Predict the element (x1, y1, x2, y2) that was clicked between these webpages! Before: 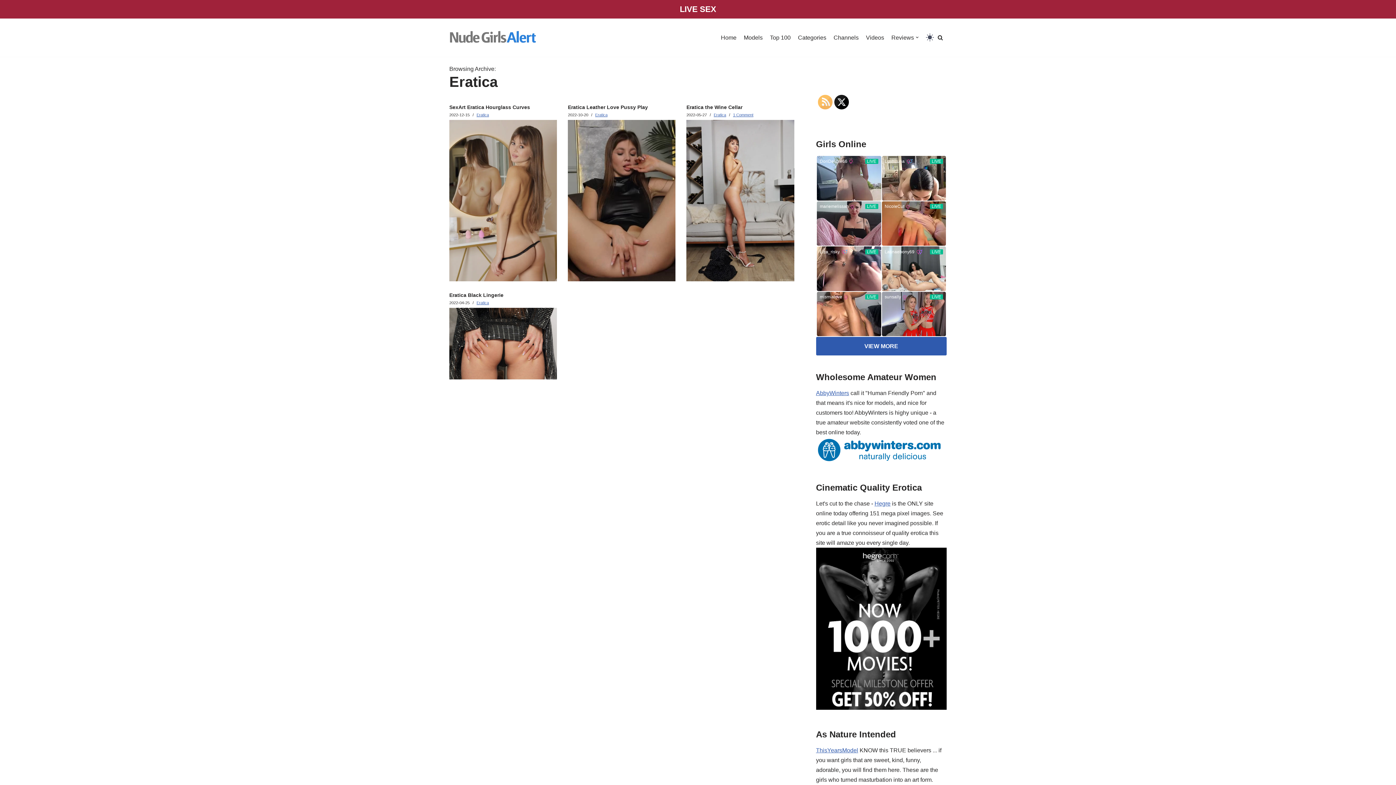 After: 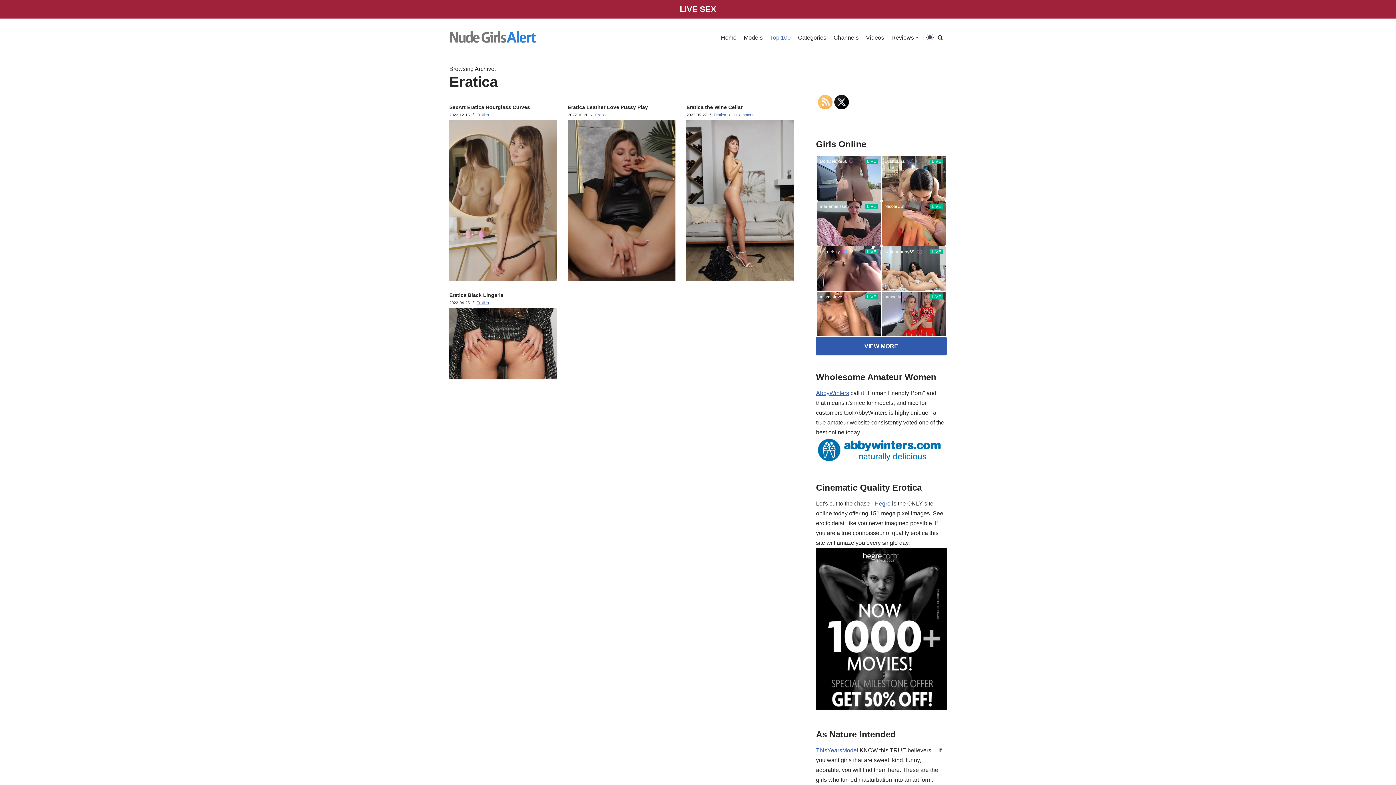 Action: bbox: (770, 33, 790, 42) label: Top 100